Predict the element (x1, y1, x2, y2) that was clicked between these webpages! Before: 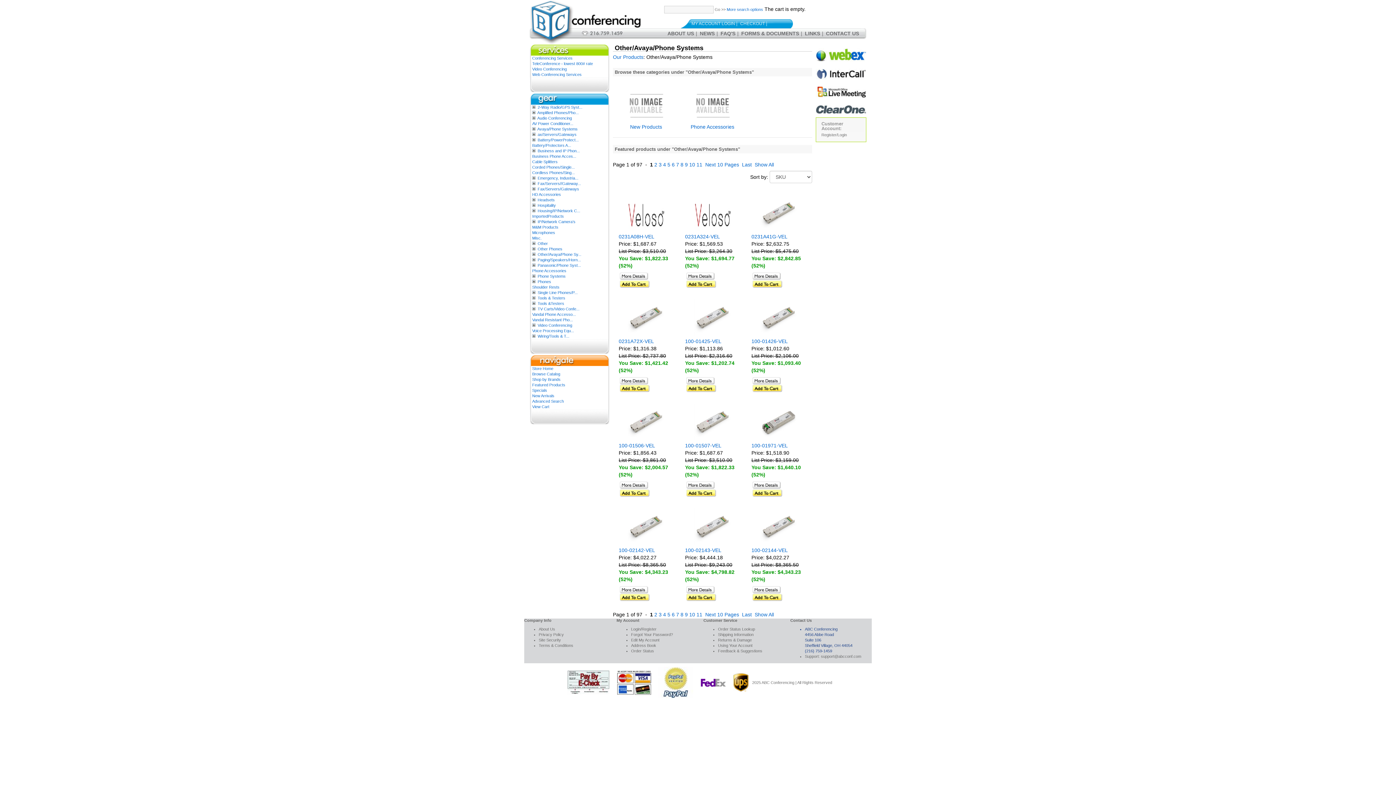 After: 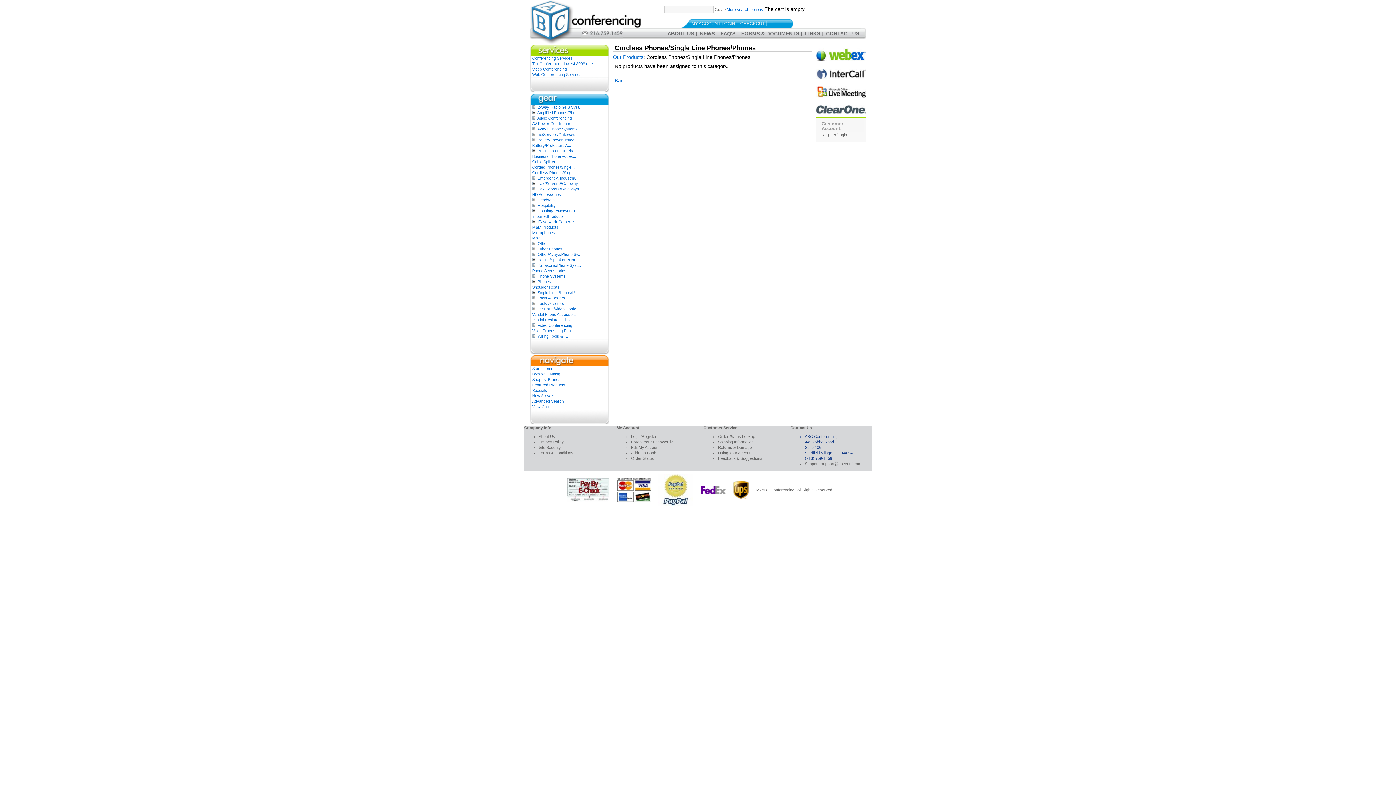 Action: bbox: (532, 170, 574, 174) label: Cordless Phones/Sing...